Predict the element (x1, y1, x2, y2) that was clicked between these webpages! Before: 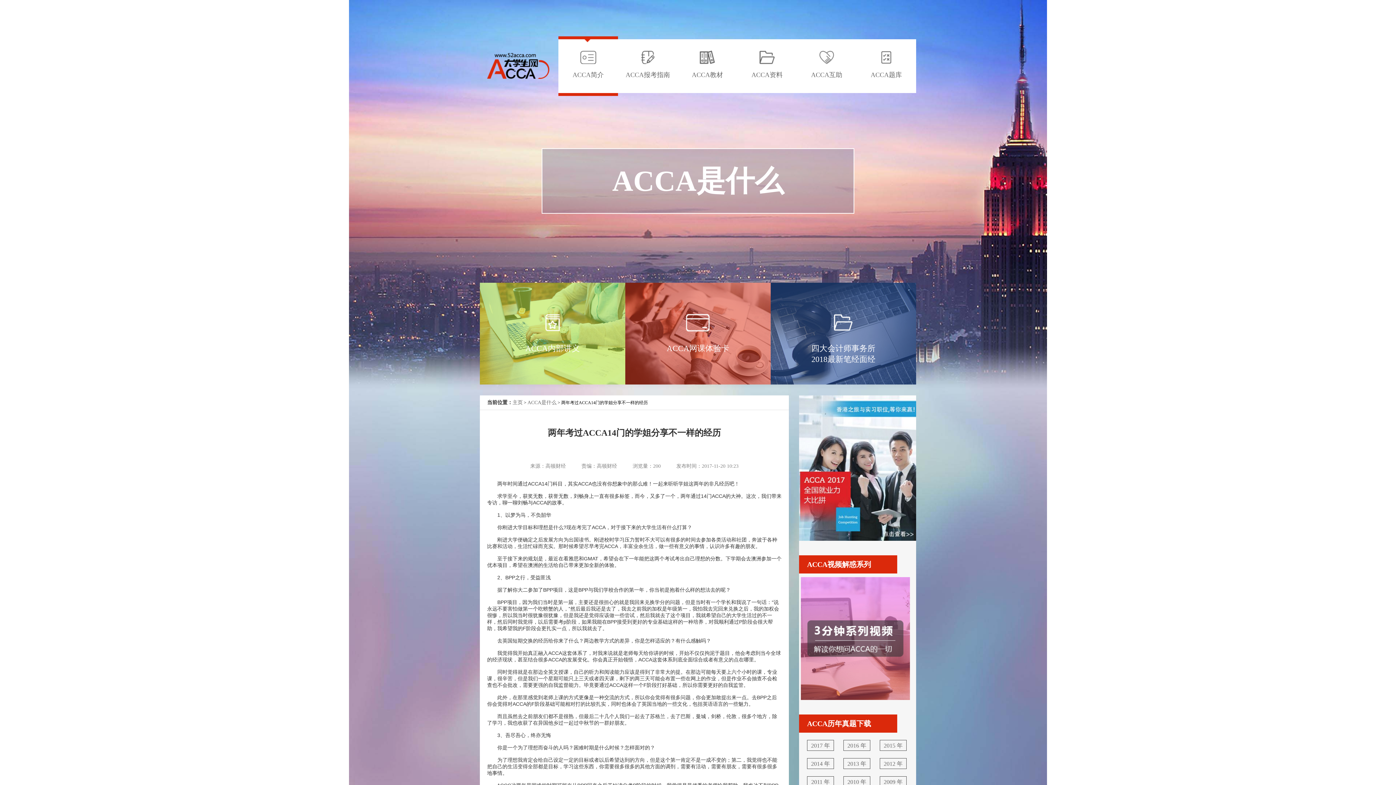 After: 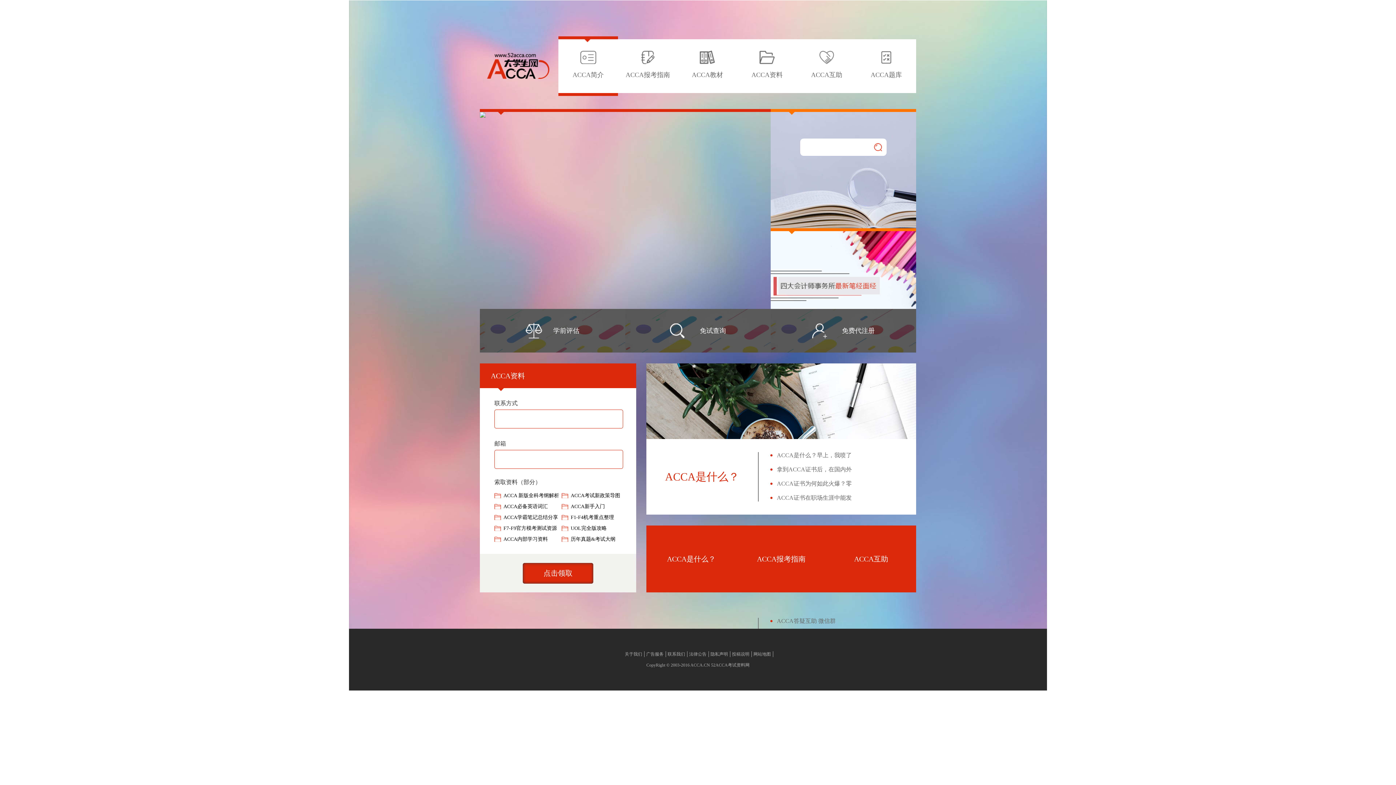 Action: bbox: (487, 63, 549, 68)